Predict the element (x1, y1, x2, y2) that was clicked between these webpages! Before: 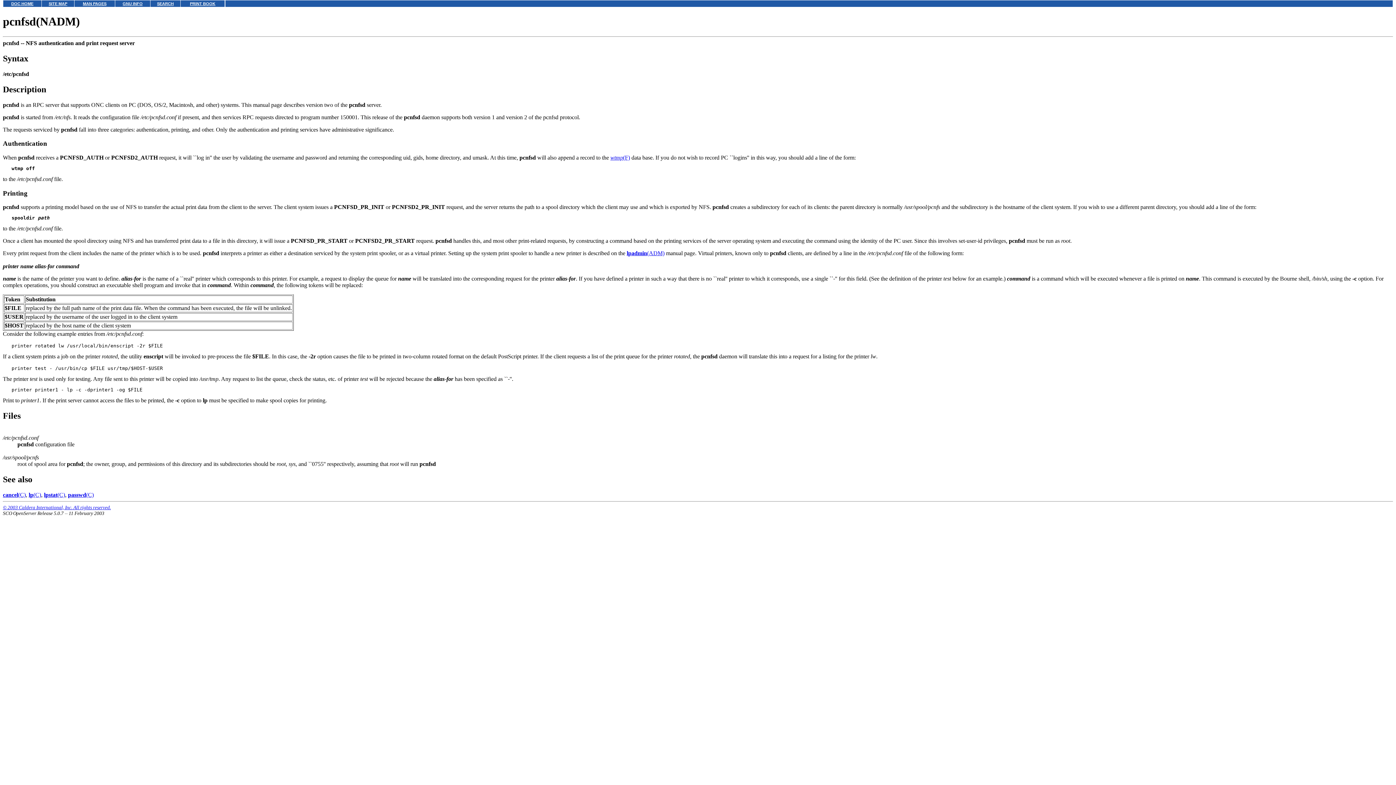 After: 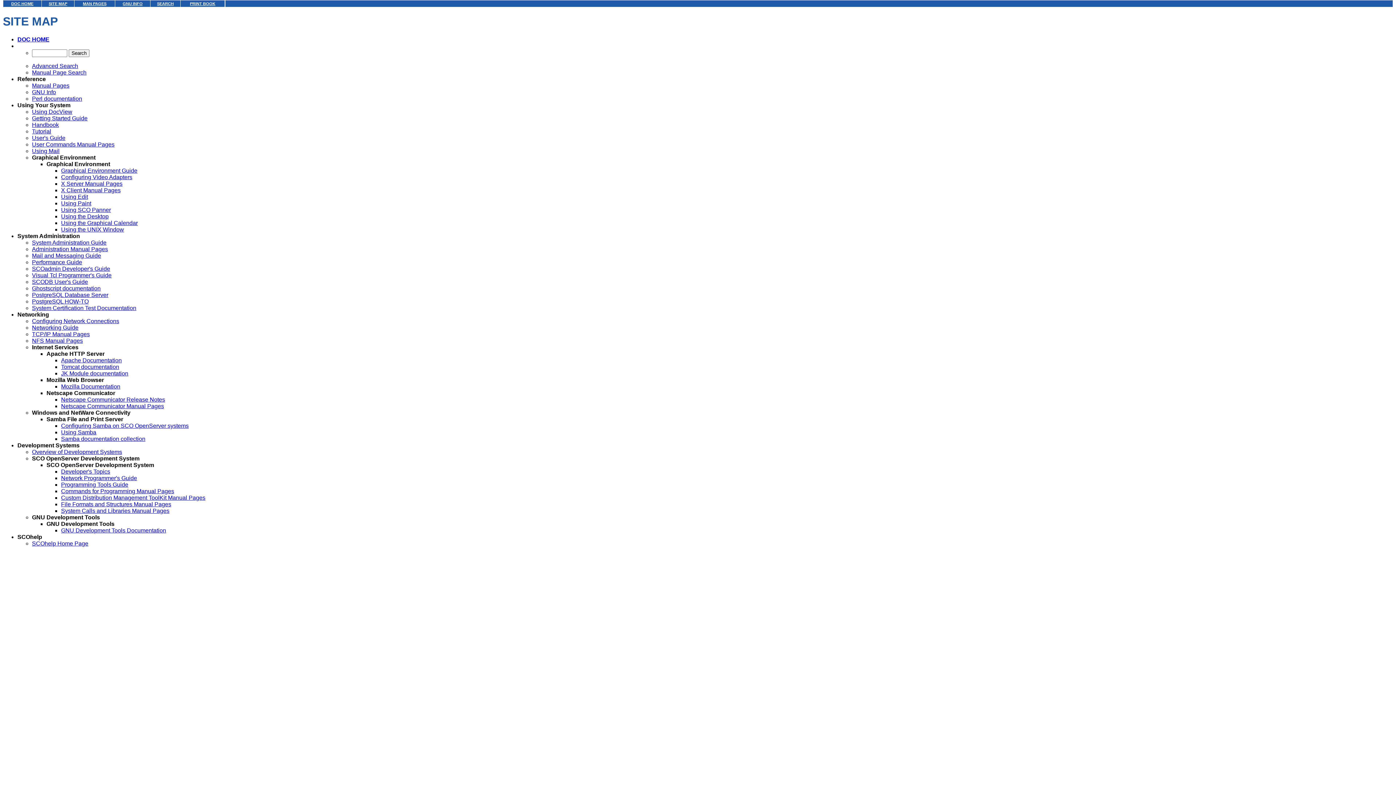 Action: label: SITE MAP bbox: (48, 1, 67, 5)